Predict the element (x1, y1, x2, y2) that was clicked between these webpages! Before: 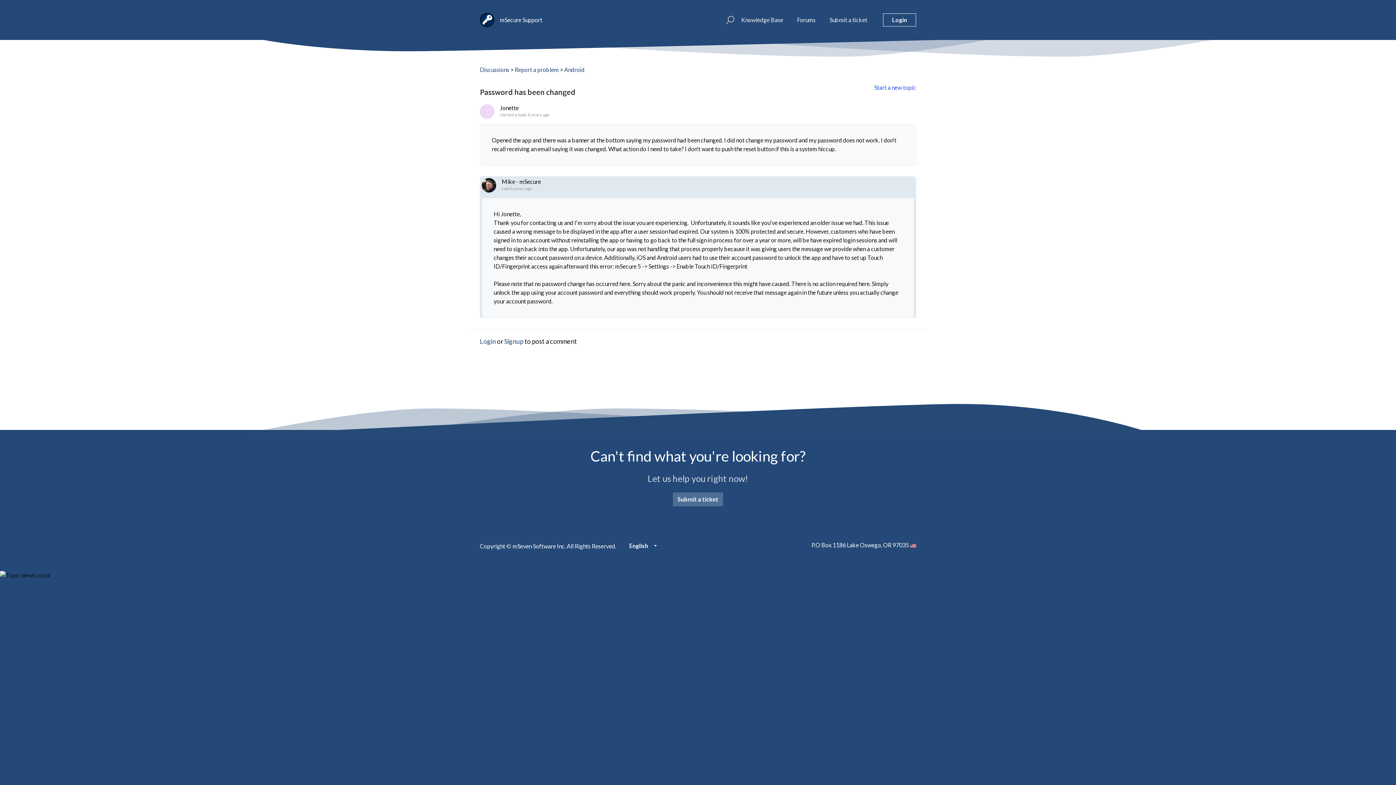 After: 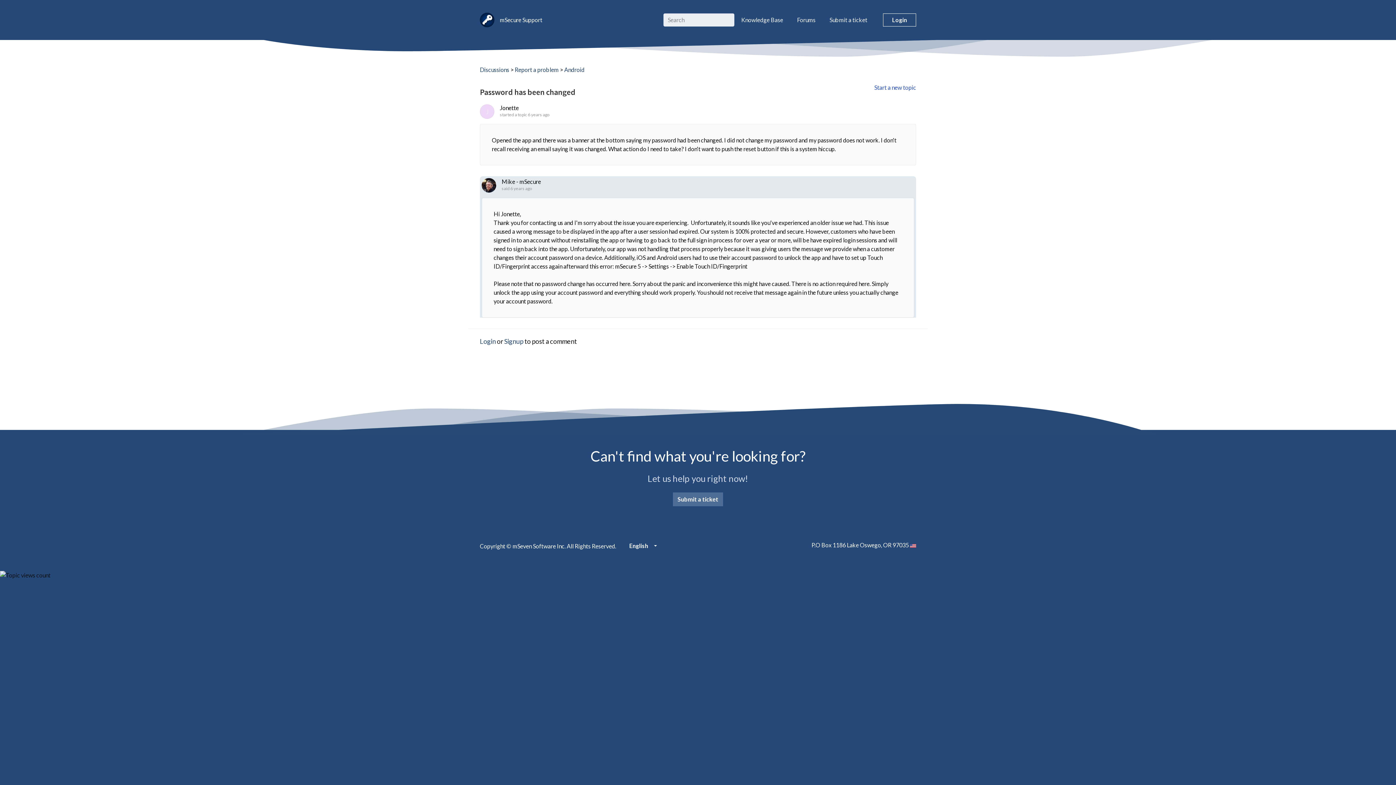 Action: bbox: (723, 15, 734, 24)